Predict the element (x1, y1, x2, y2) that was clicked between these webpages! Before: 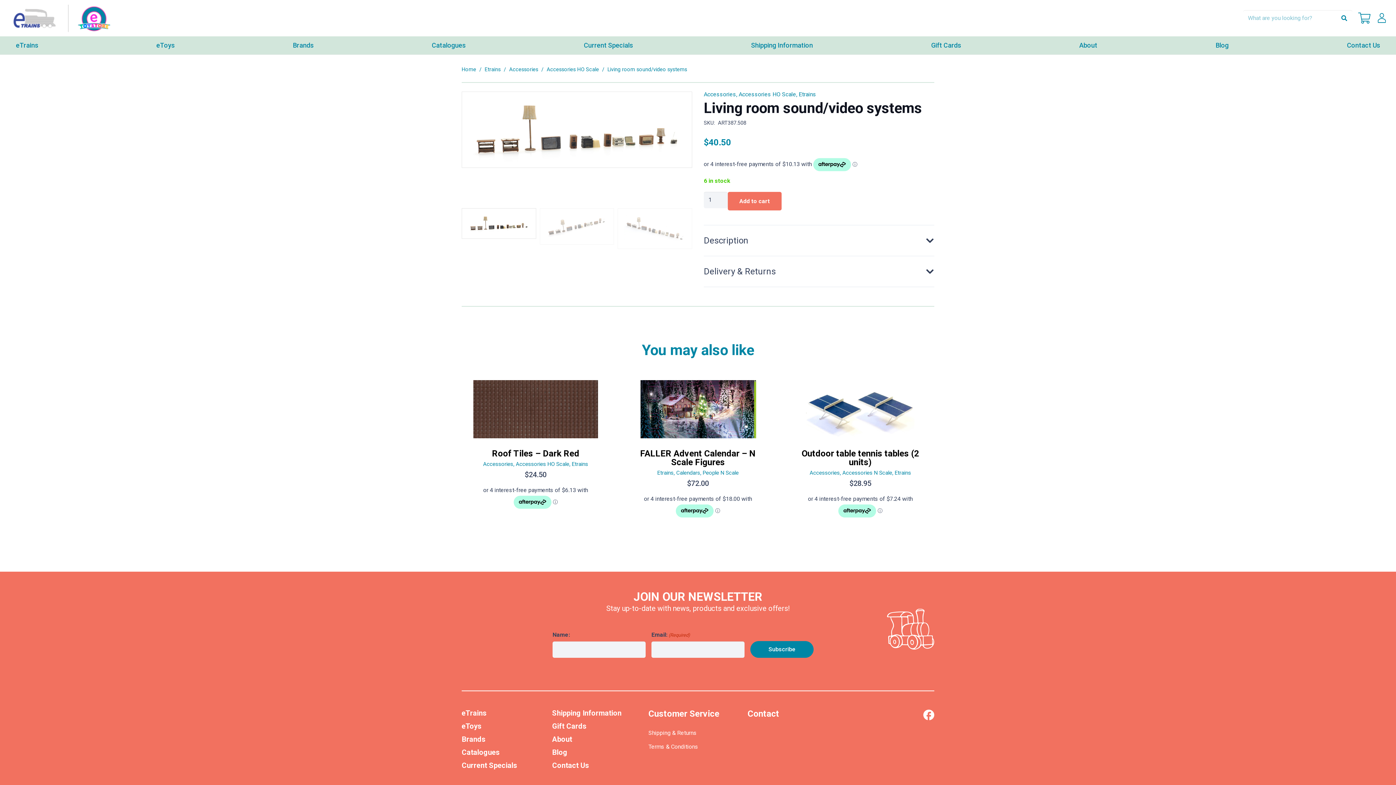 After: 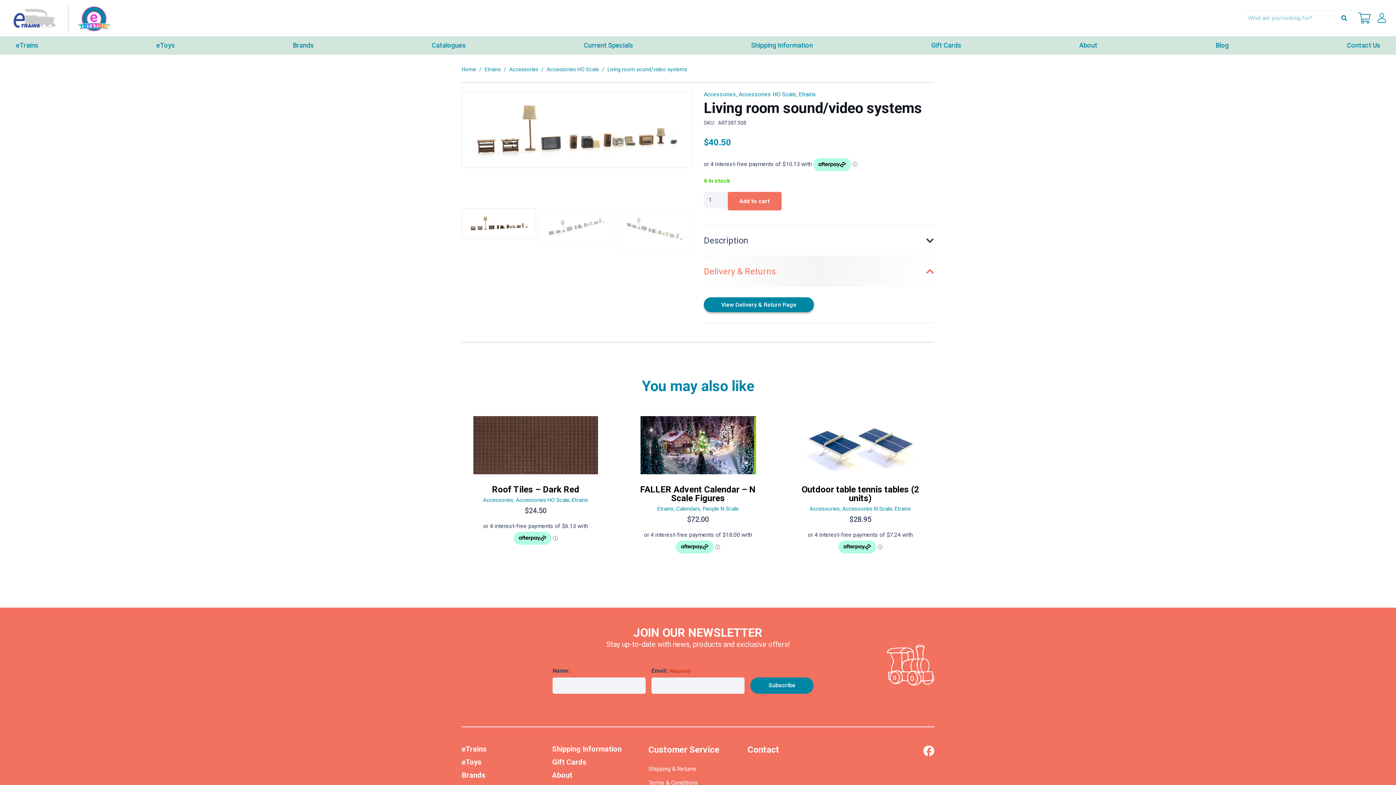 Action: label: Delivery & Returns bbox: (704, 256, 934, 286)